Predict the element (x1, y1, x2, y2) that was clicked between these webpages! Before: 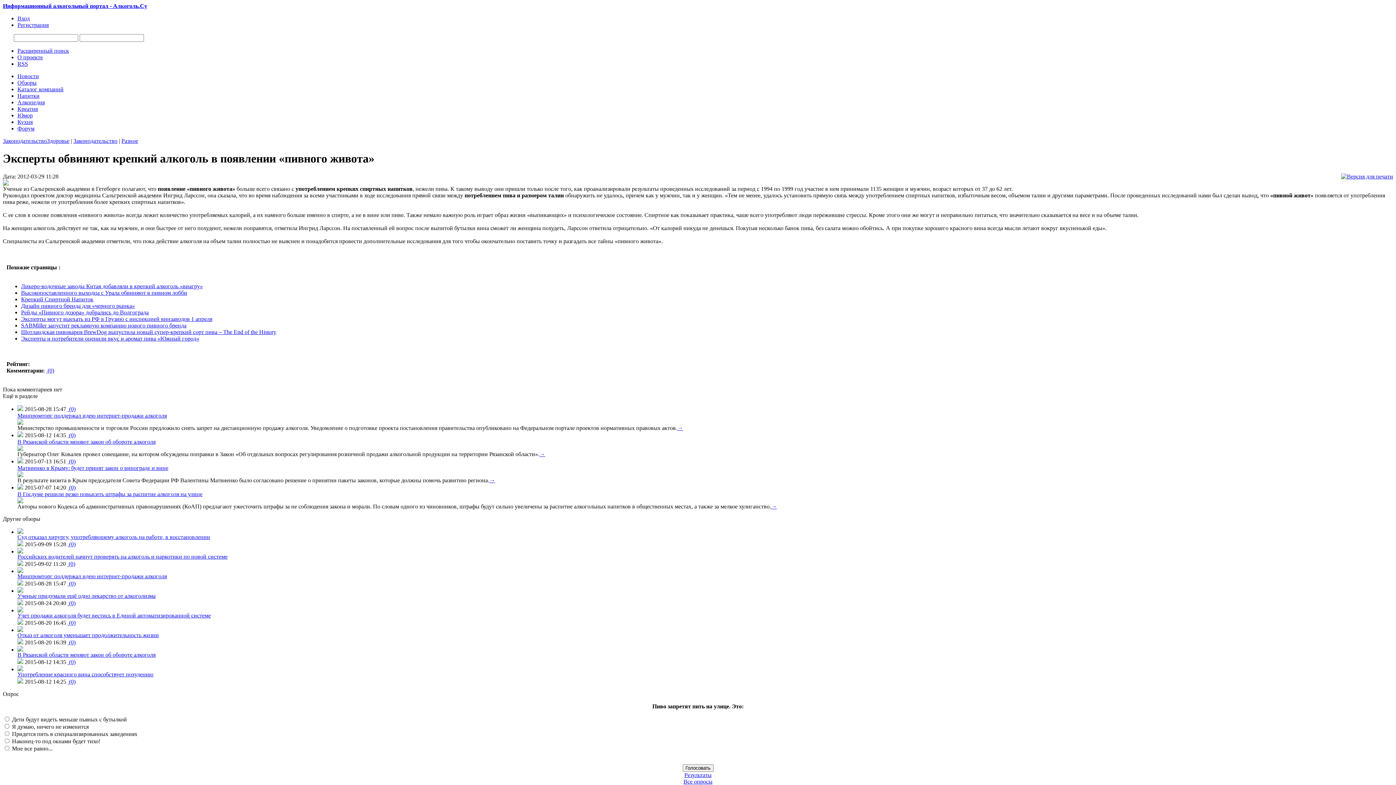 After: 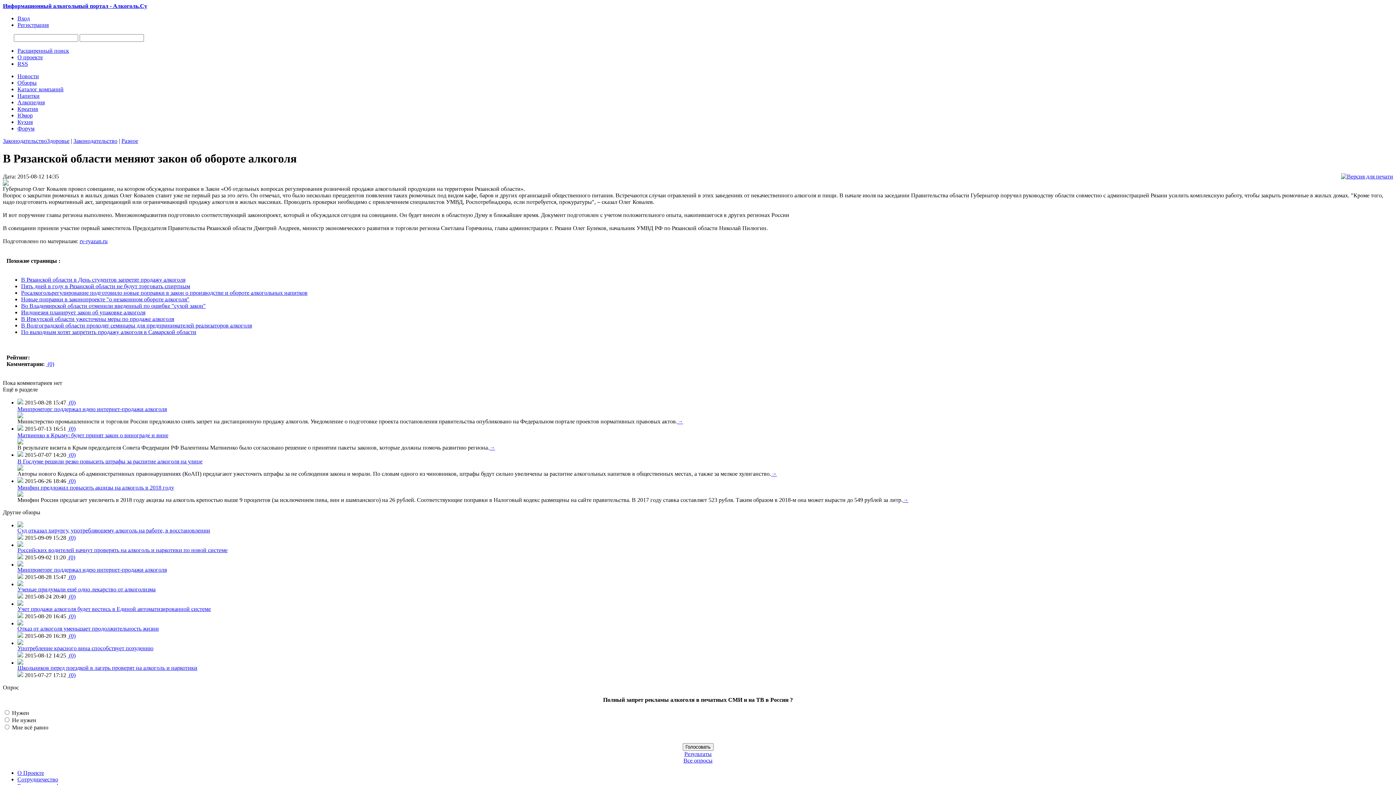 Action: bbox: (539, 451, 545, 457) label: →